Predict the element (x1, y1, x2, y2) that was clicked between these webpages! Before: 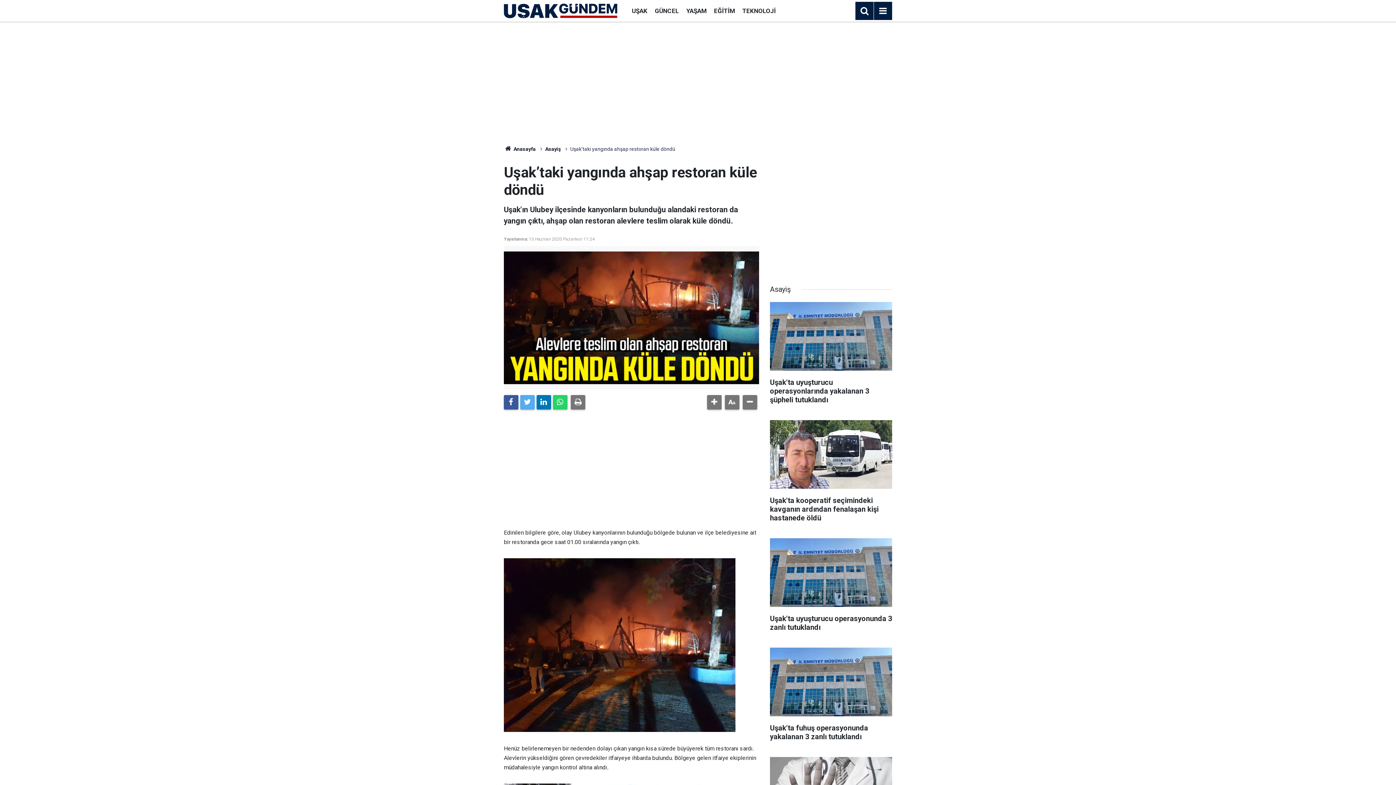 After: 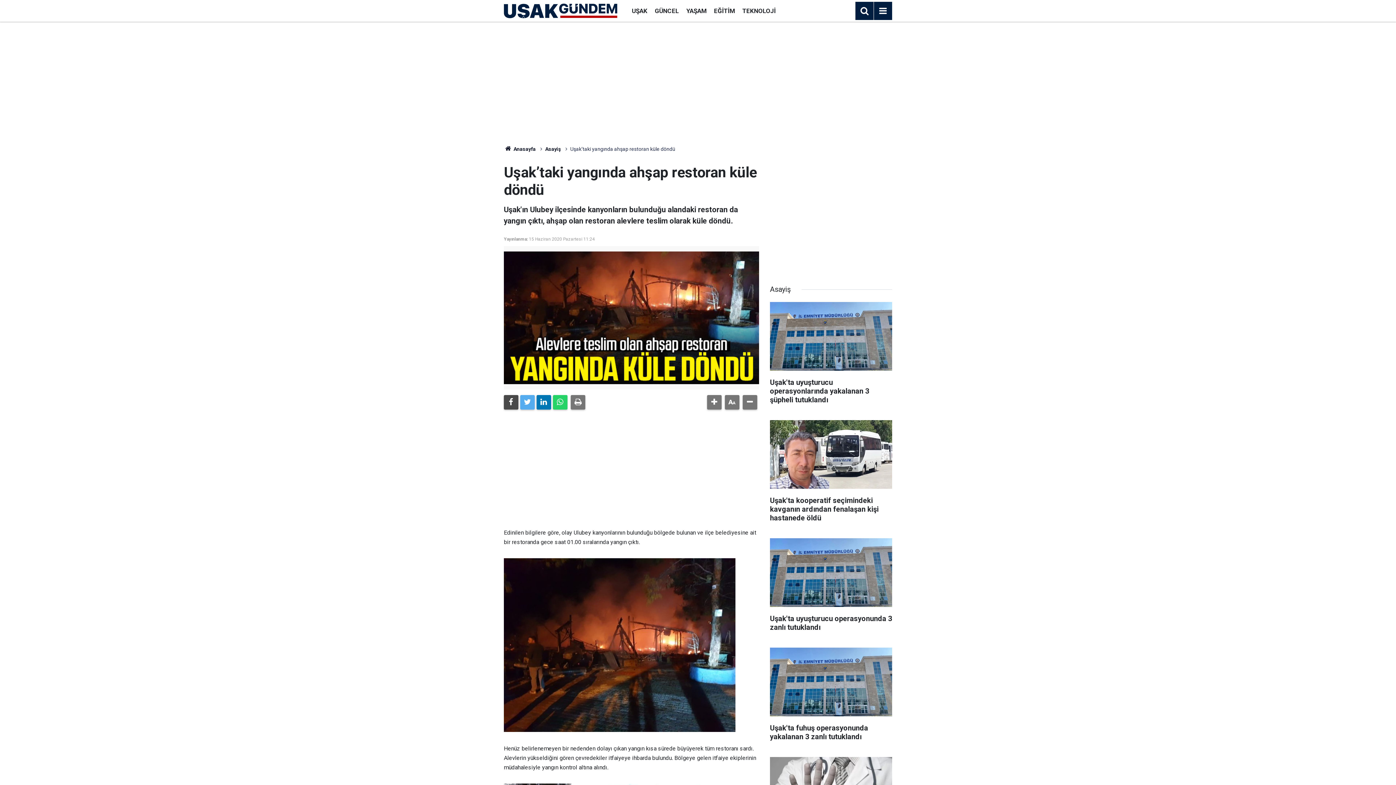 Action: bbox: (504, 395, 518, 409)